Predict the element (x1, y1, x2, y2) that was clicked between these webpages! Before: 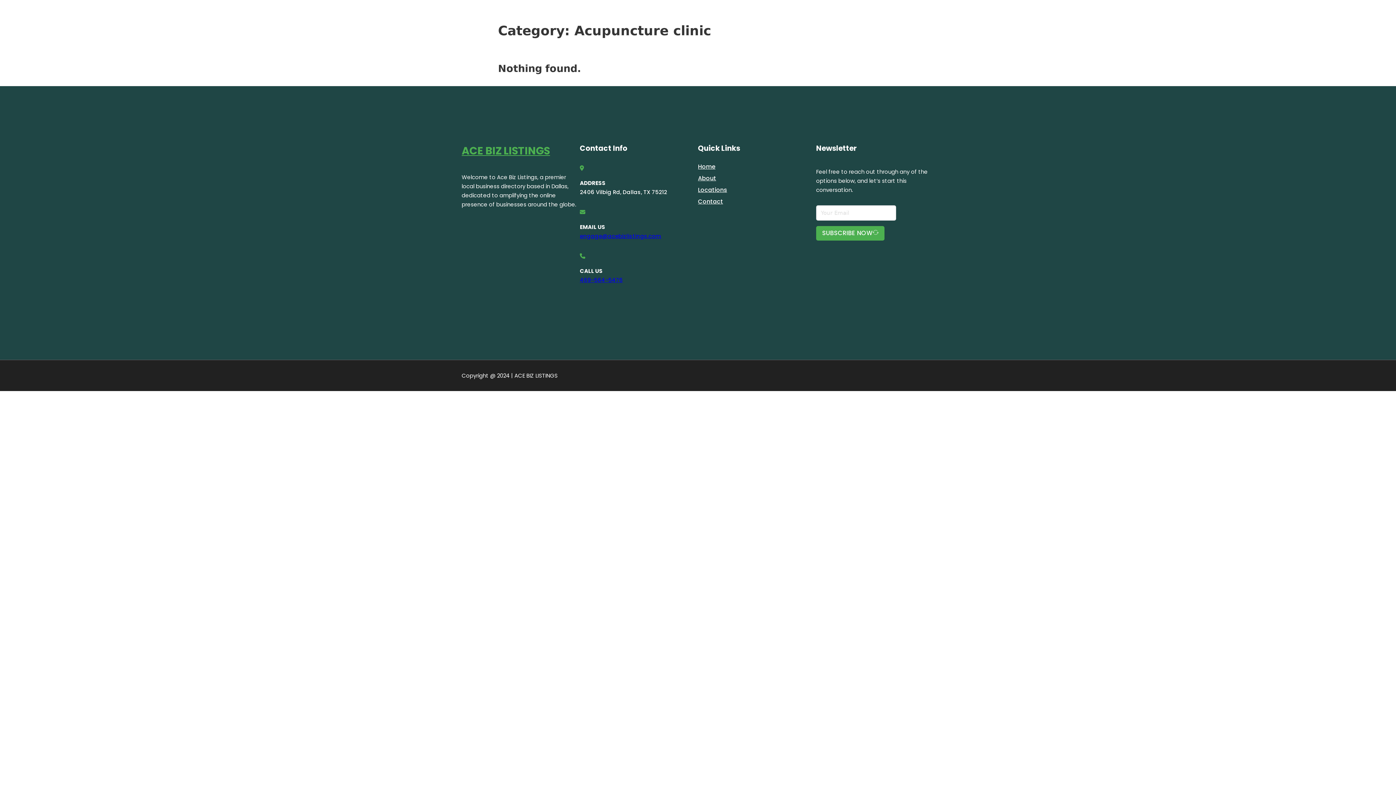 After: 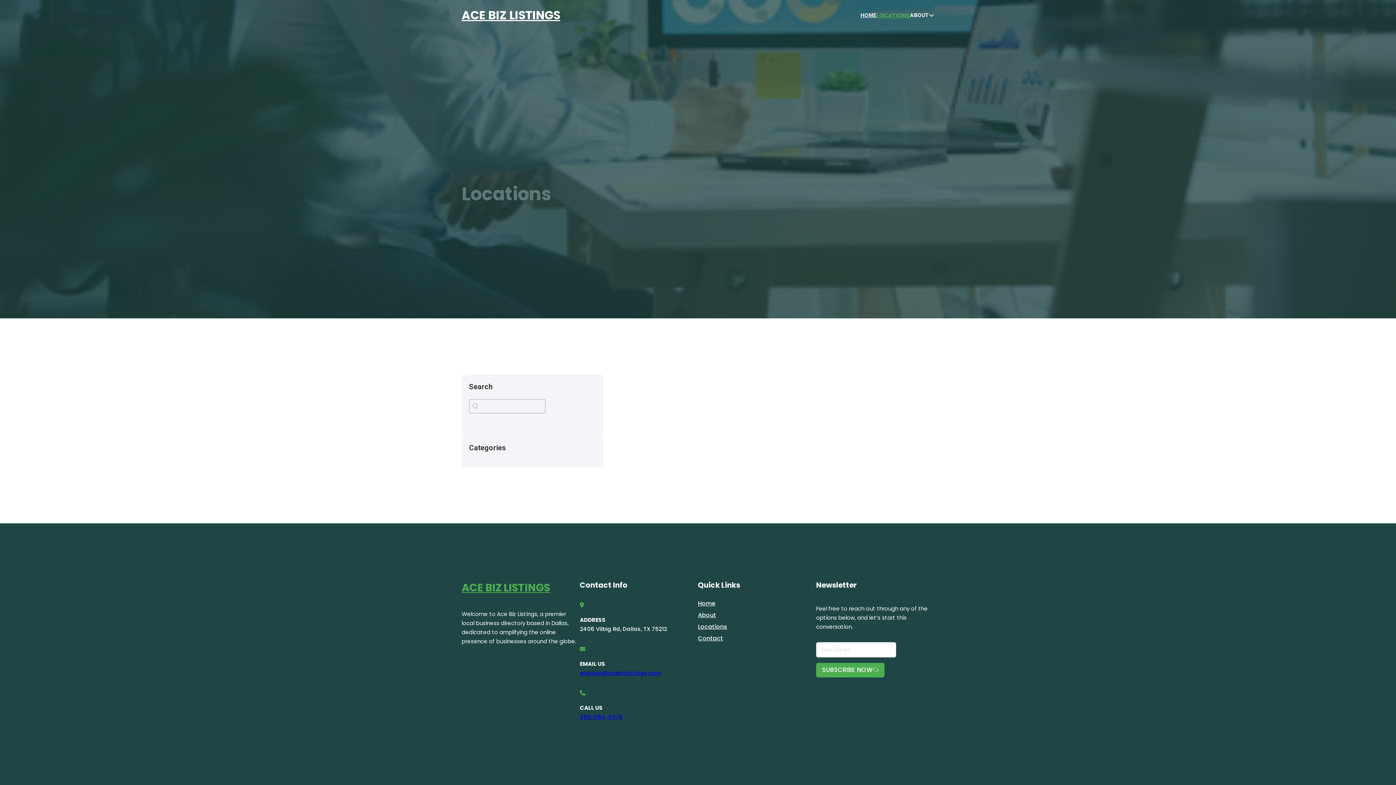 Action: bbox: (878, 10, 910, 19) label: LOCATIONS